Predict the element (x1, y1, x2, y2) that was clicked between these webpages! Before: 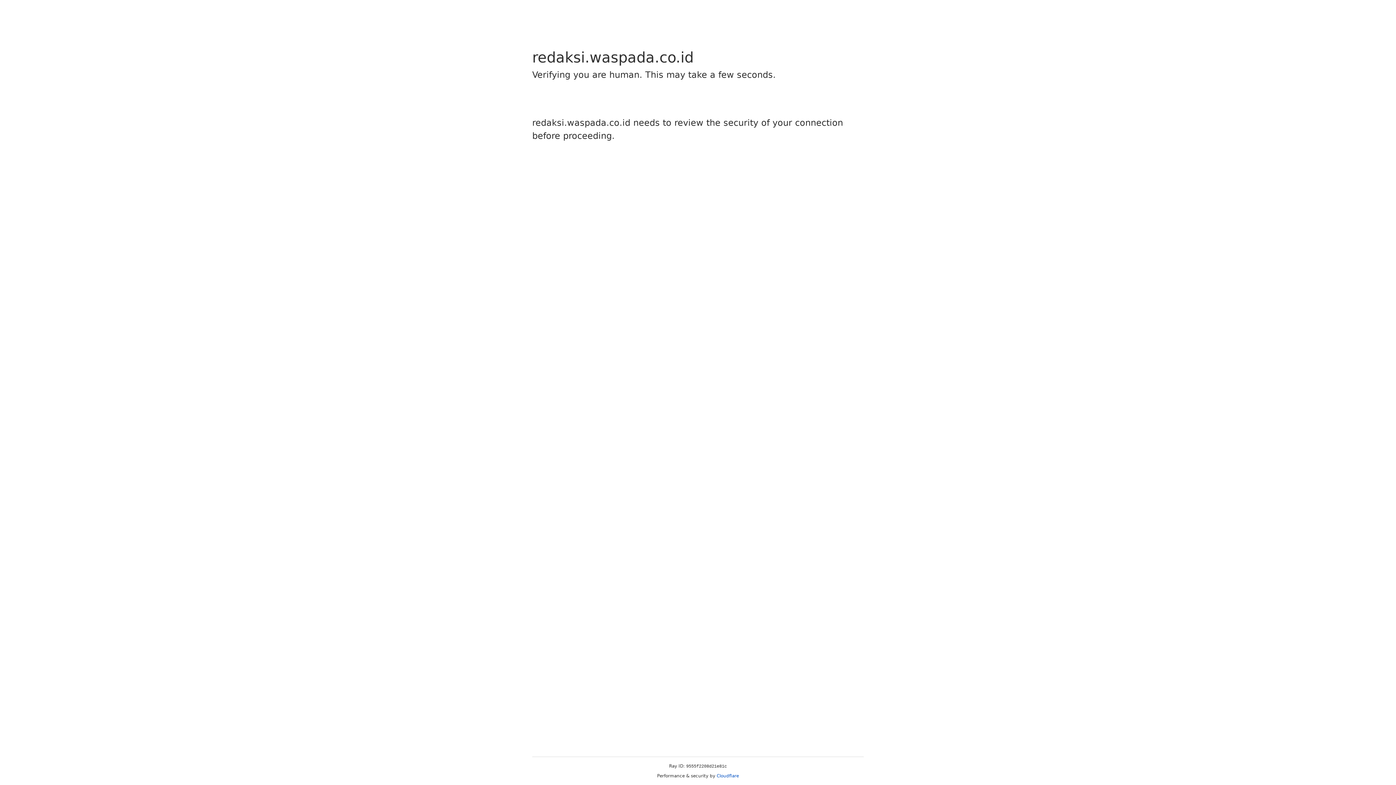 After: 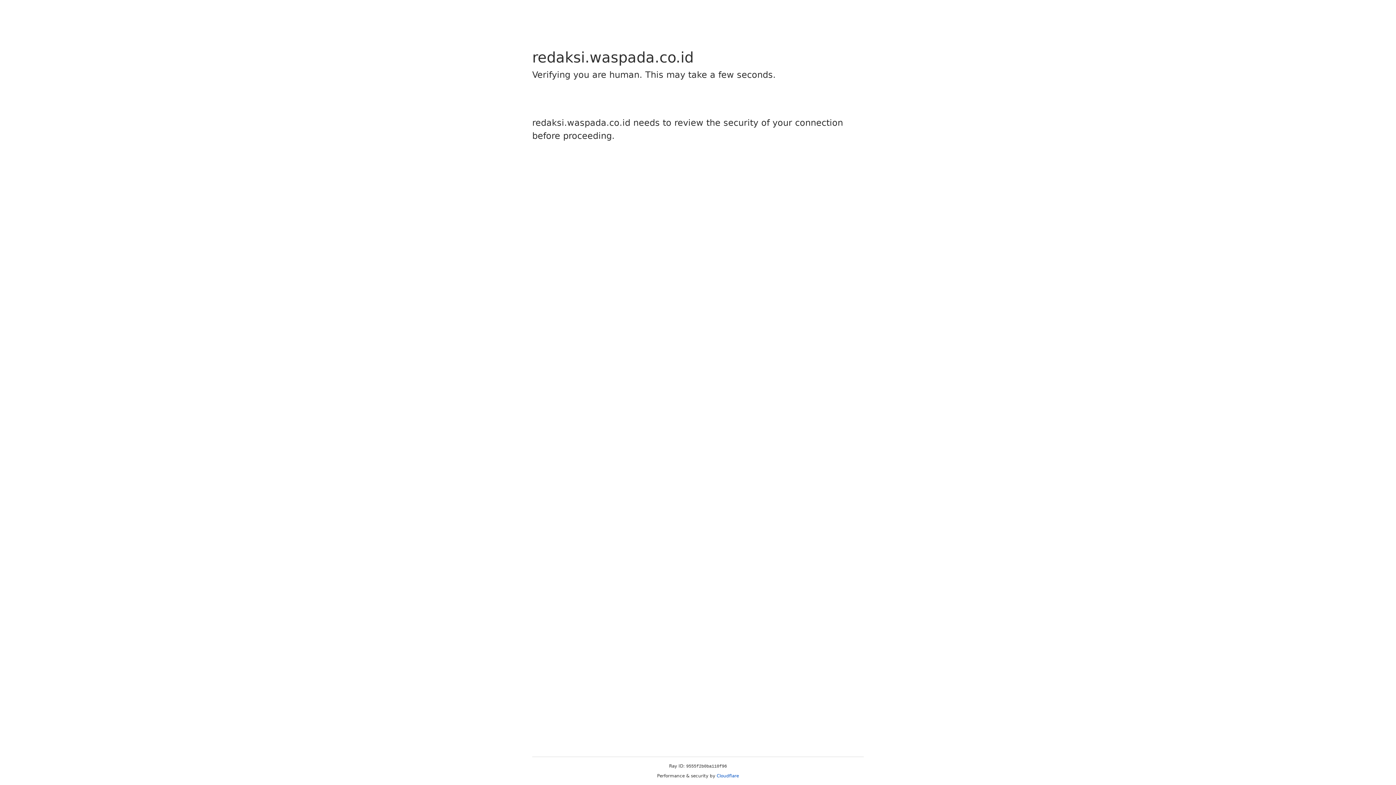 Action: bbox: (716, 773, 739, 778) label: Cloudflare